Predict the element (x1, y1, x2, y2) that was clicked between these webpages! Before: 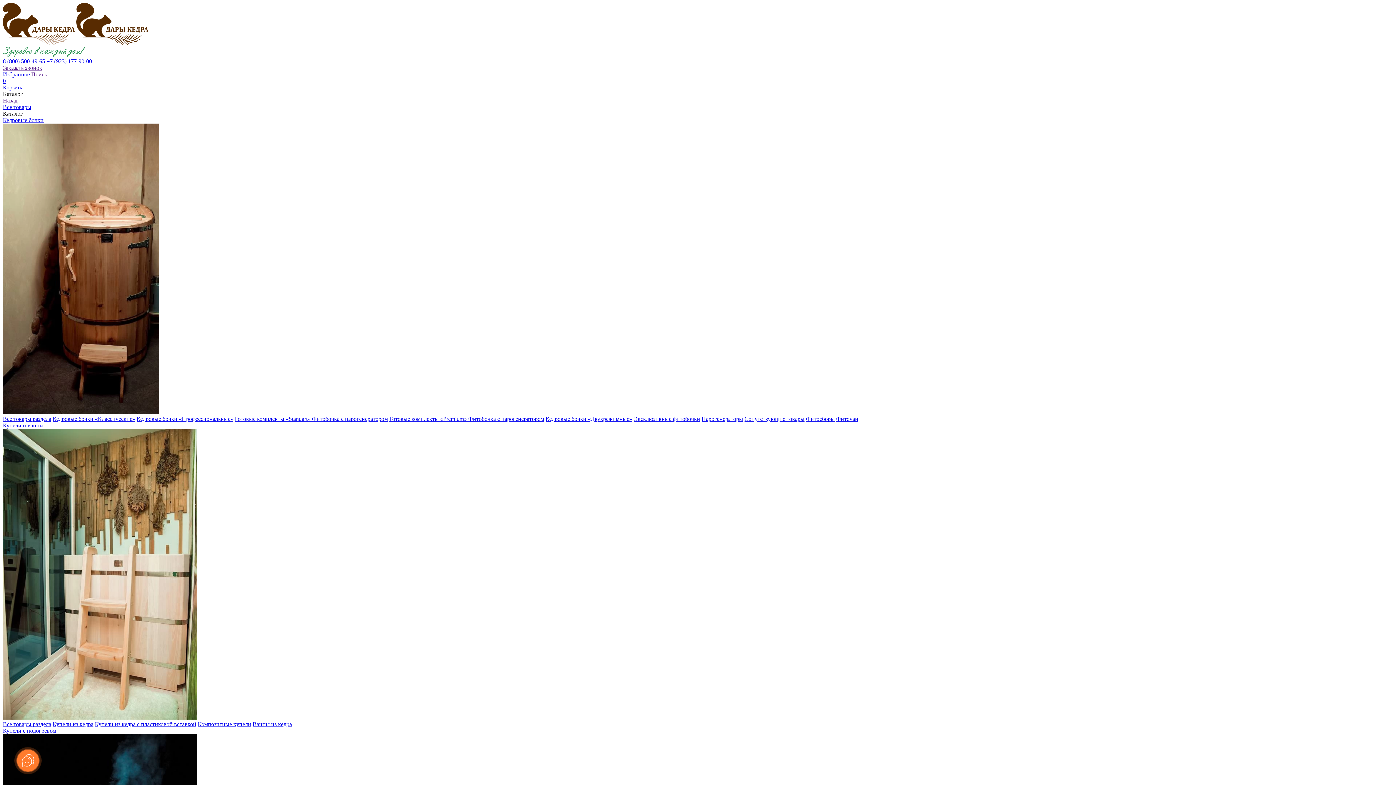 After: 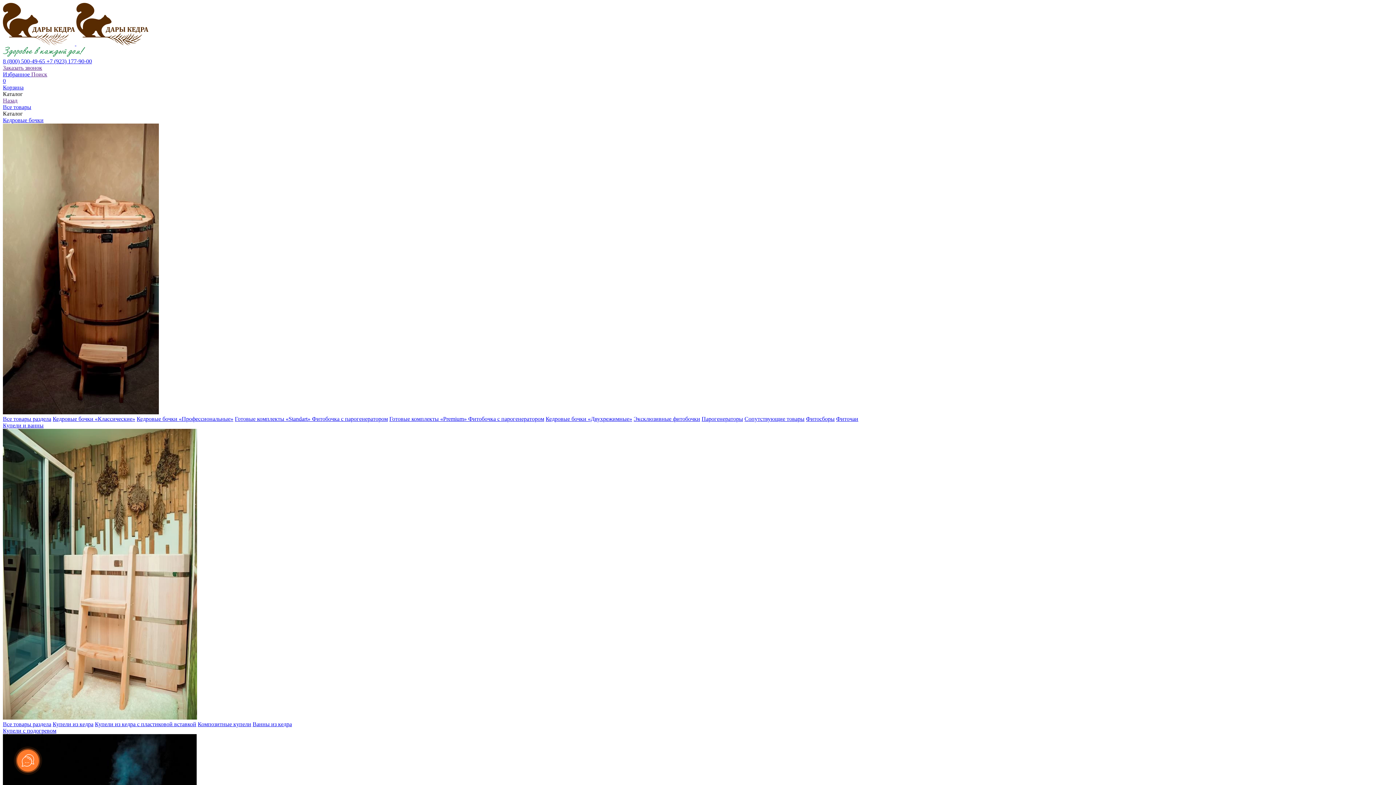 Action: bbox: (52, 416, 135, 422) label: Кедровые бочки «Классические»